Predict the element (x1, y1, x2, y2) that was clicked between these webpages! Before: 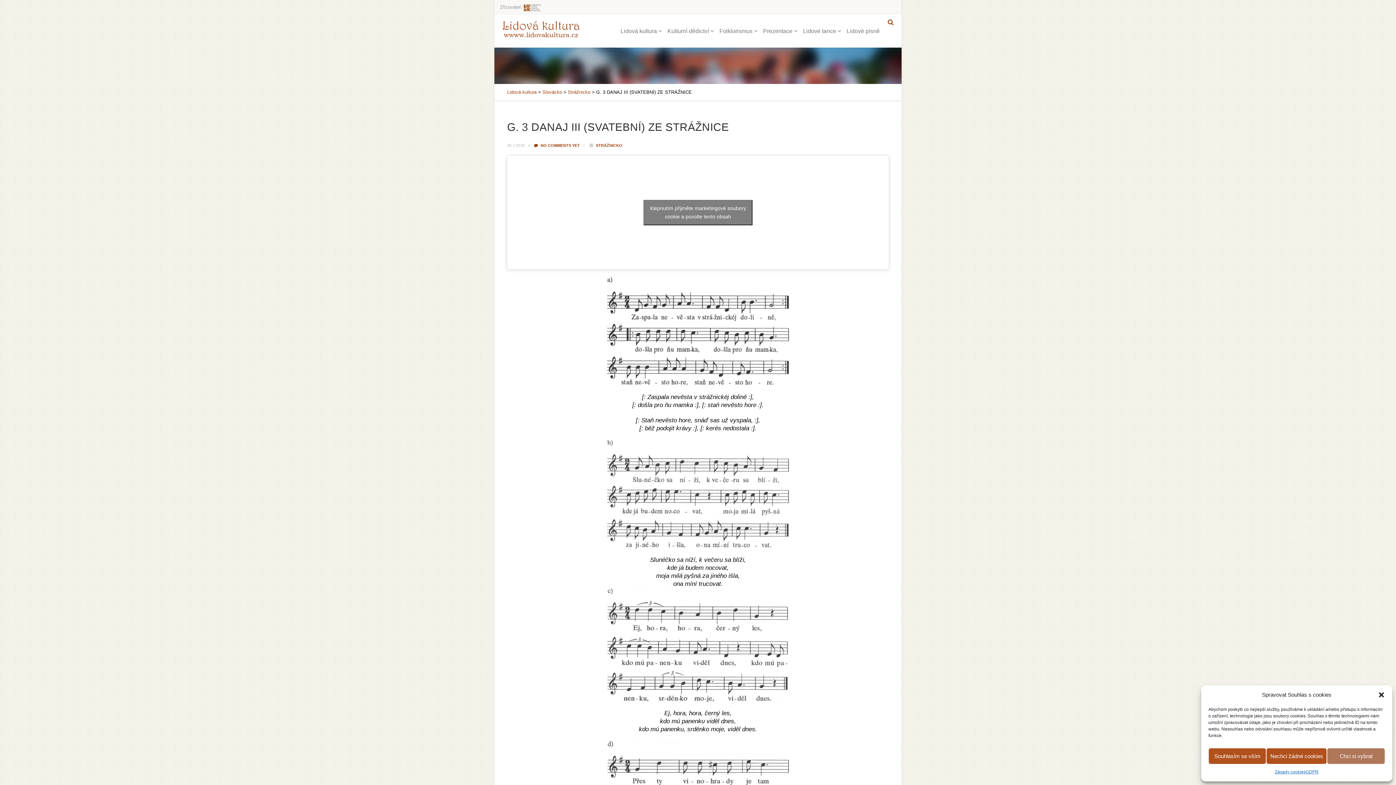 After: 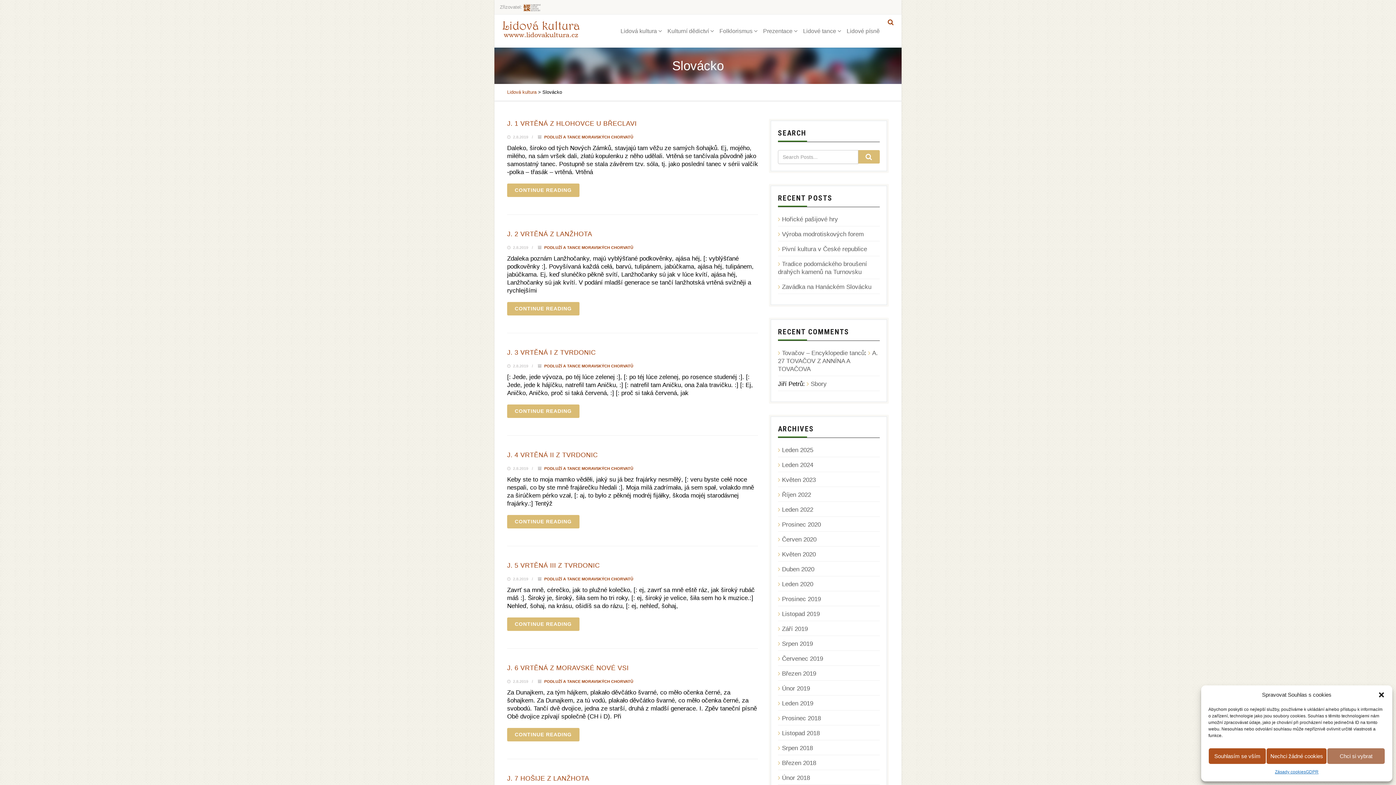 Action: bbox: (542, 89, 562, 94) label: Slovácko